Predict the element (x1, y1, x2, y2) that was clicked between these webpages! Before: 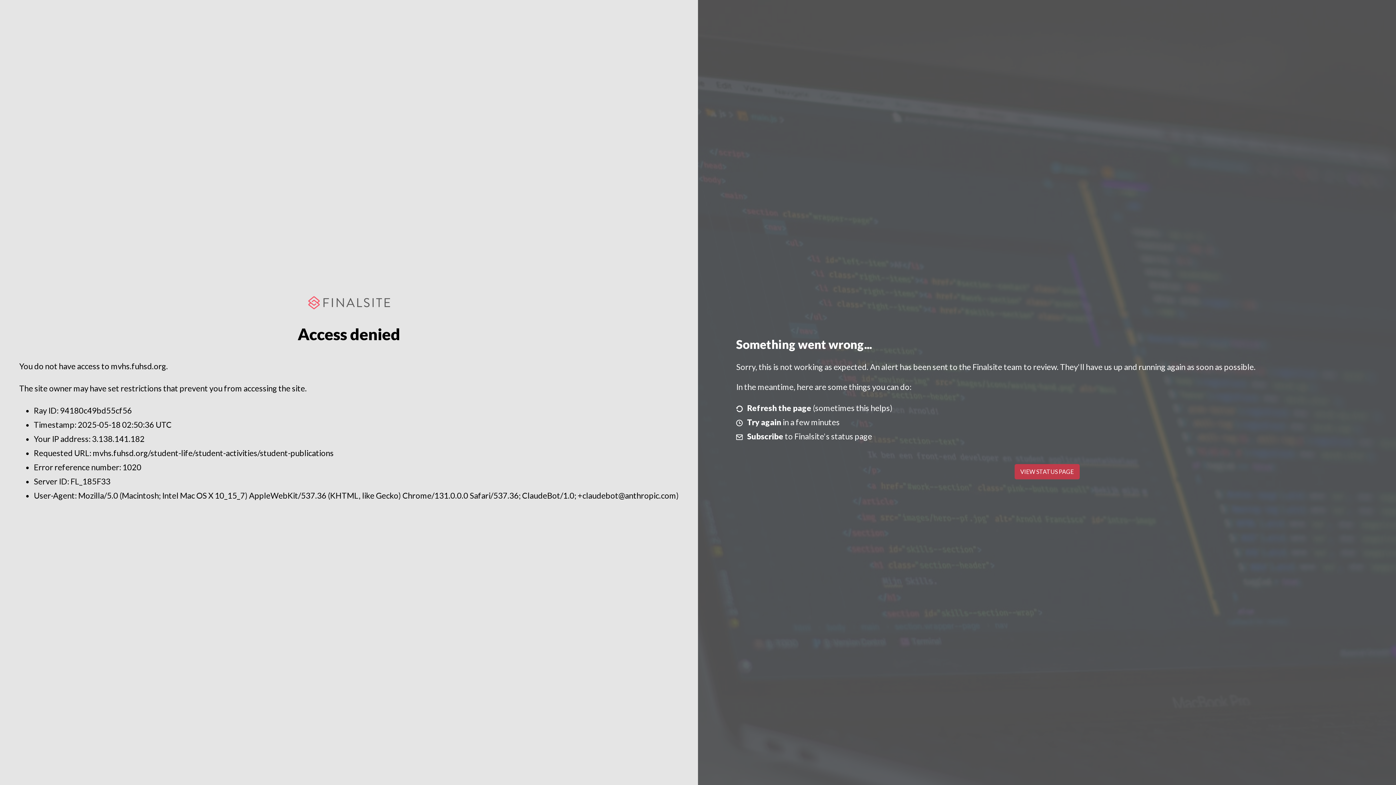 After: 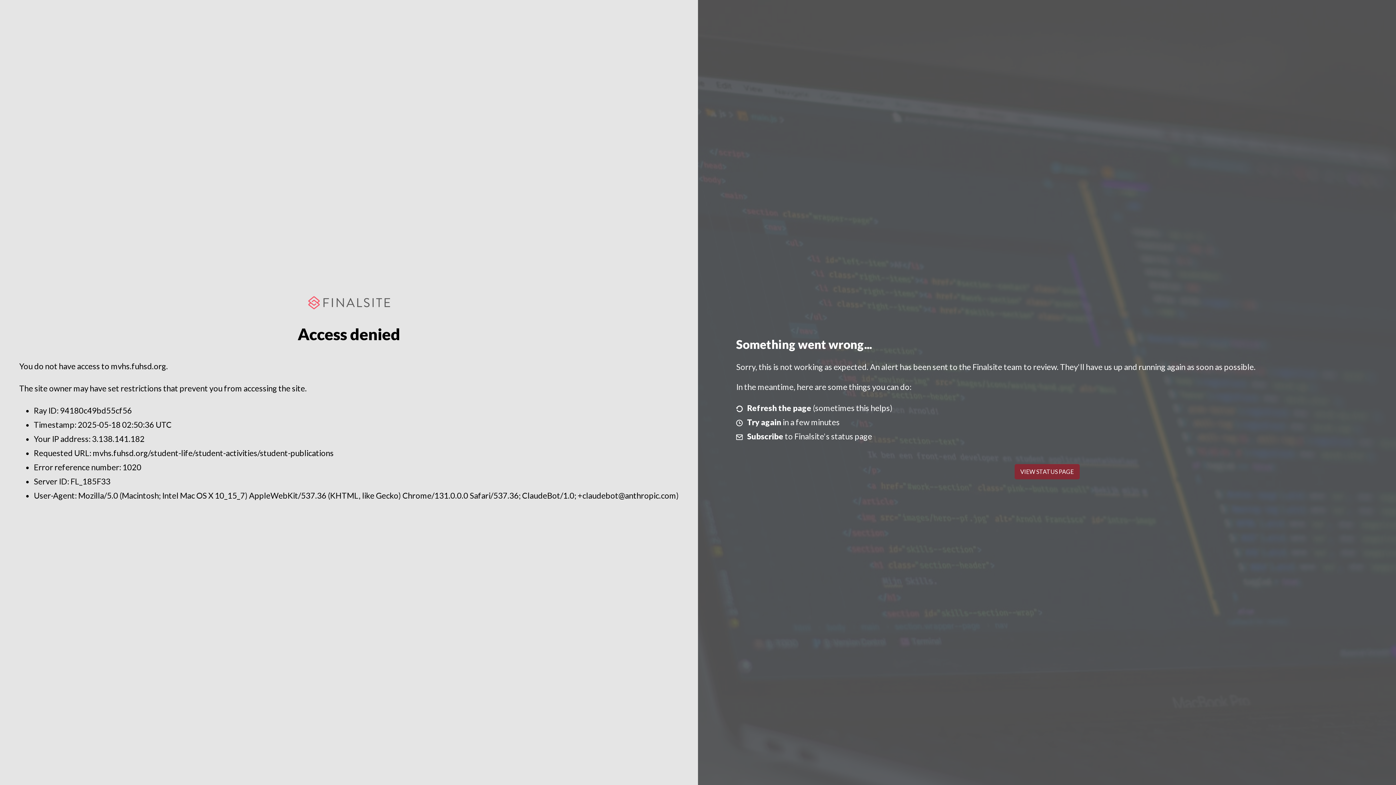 Action: label: VIEW STATUS PAGE bbox: (1014, 464, 1079, 479)